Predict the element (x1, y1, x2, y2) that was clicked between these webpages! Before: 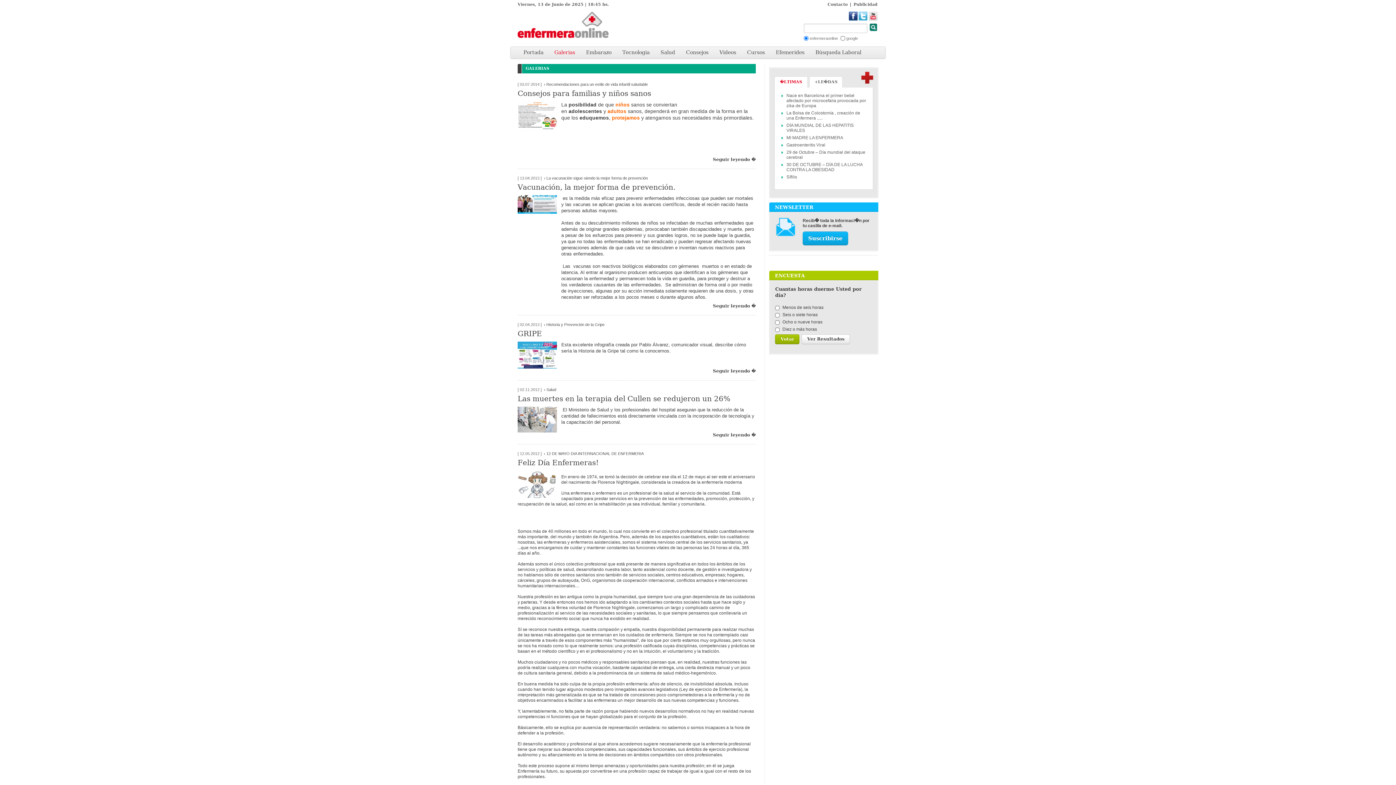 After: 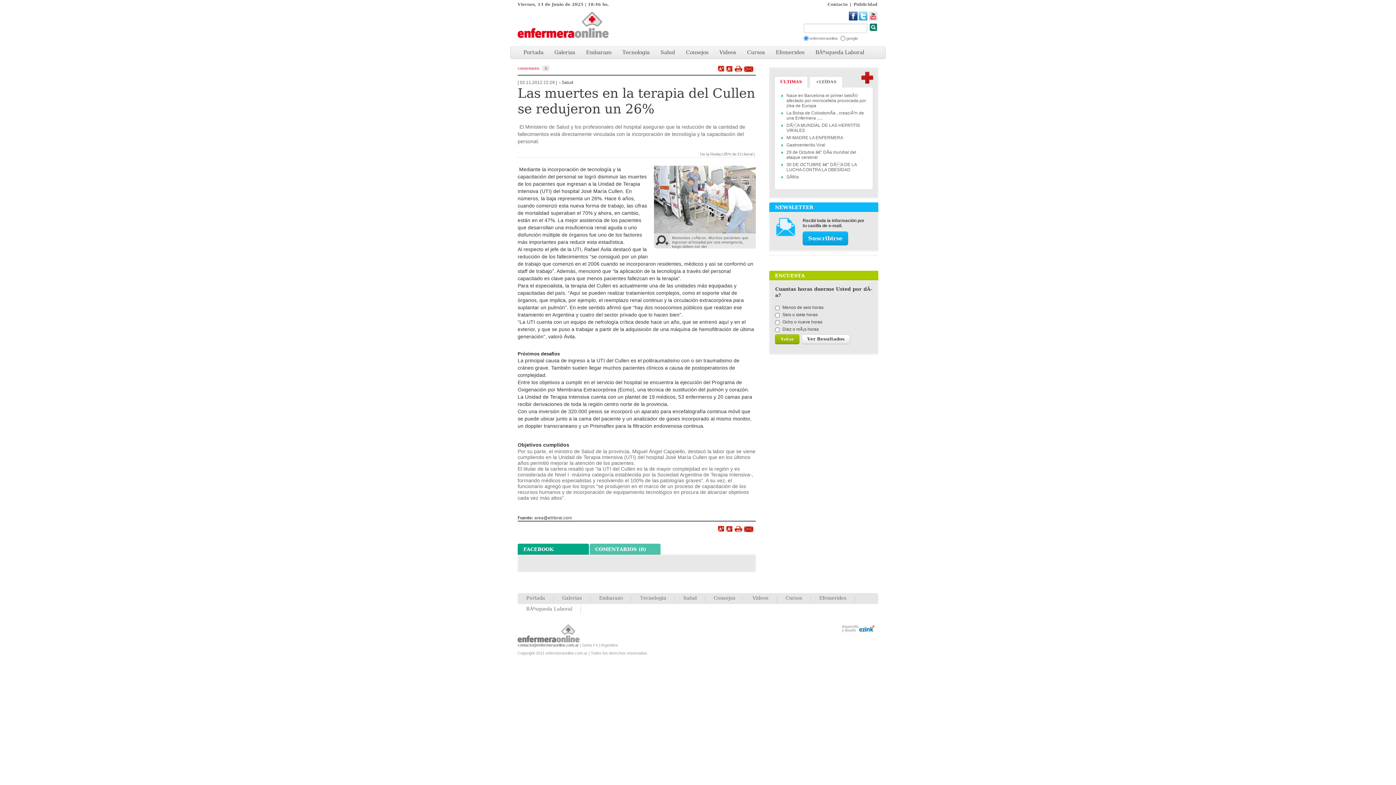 Action: bbox: (517, 406, 561, 432)